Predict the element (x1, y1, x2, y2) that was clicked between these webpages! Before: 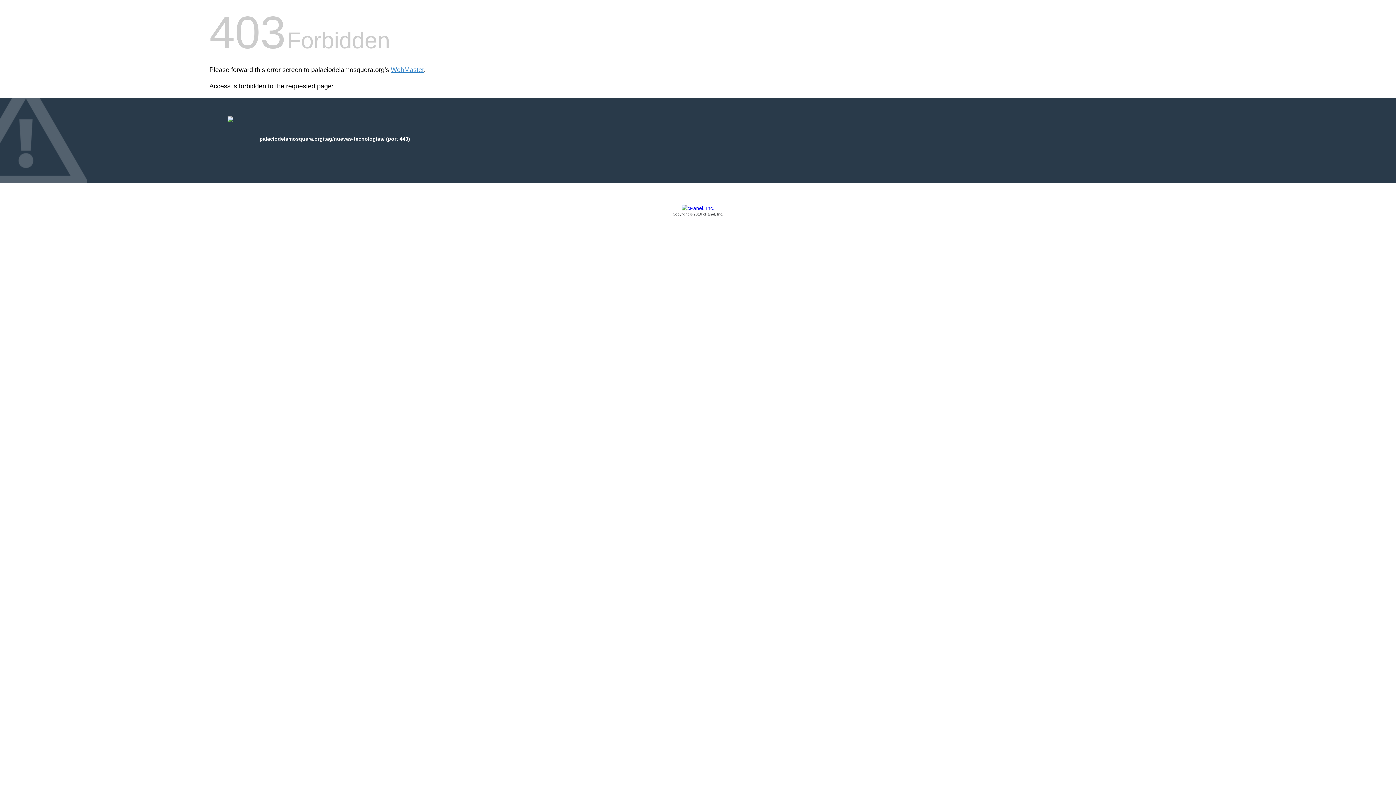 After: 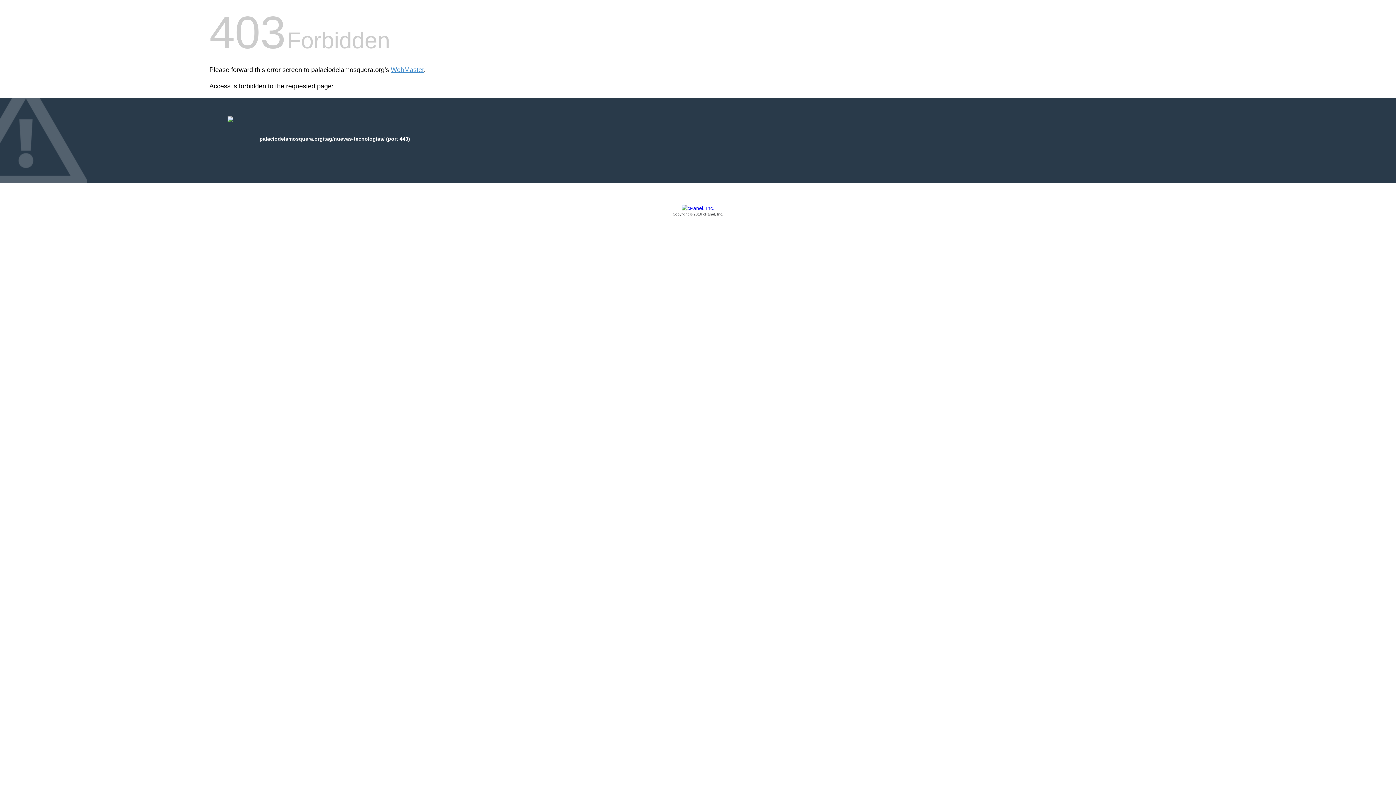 Action: label: Copyright © 2016 cPanel, Inc. bbox: (209, 205, 1186, 217)